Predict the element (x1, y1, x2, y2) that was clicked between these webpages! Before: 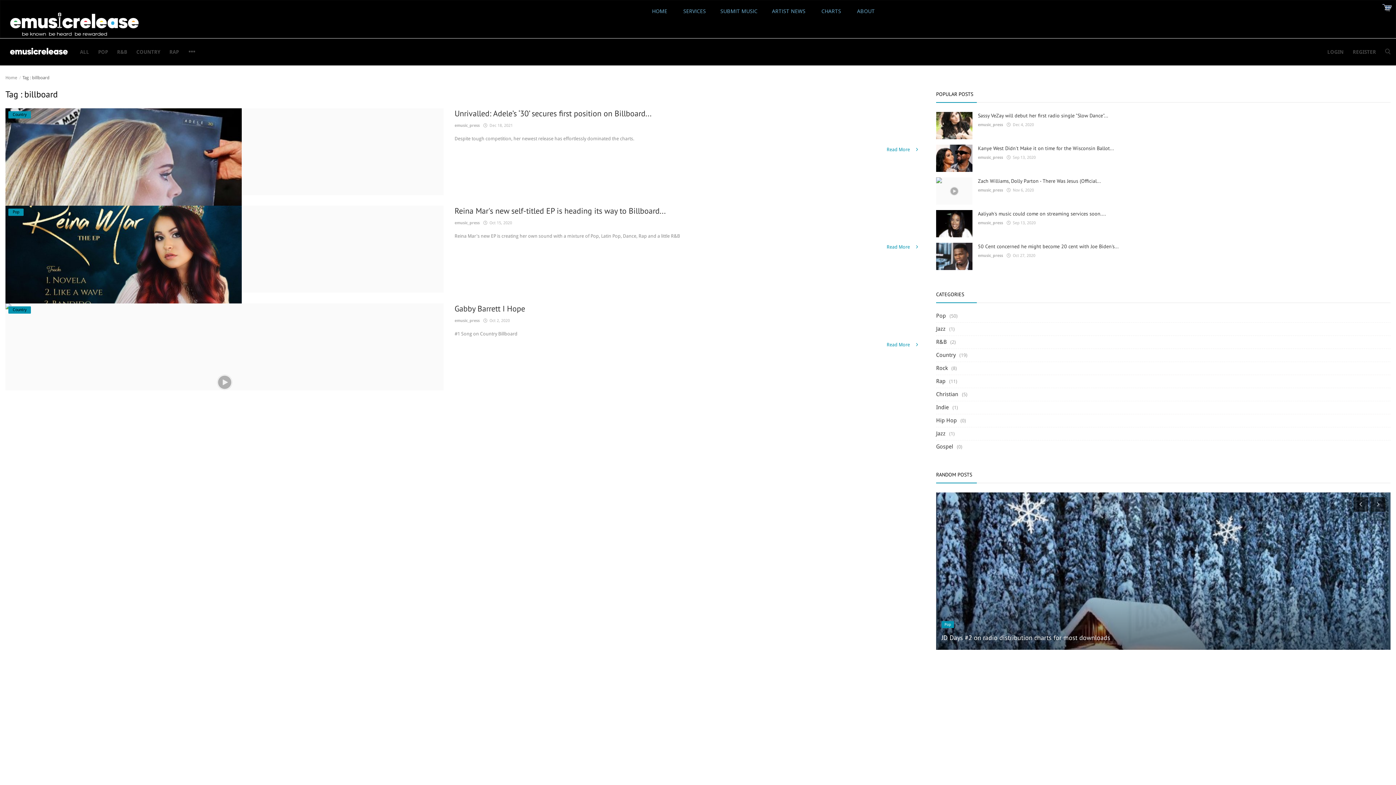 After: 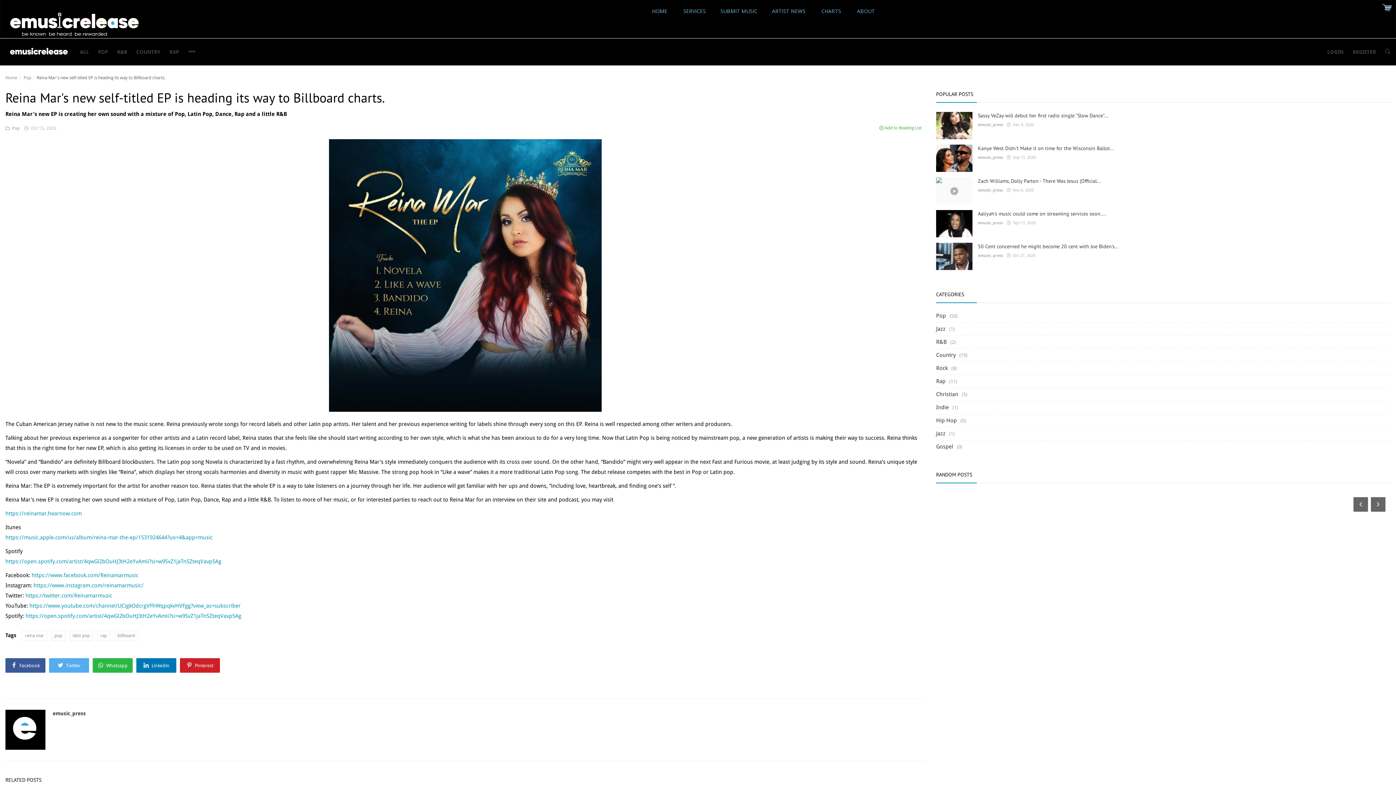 Action: label: Reina Mar's new self-titled EP is heading its way to Billboard... bbox: (454, 205, 925, 216)